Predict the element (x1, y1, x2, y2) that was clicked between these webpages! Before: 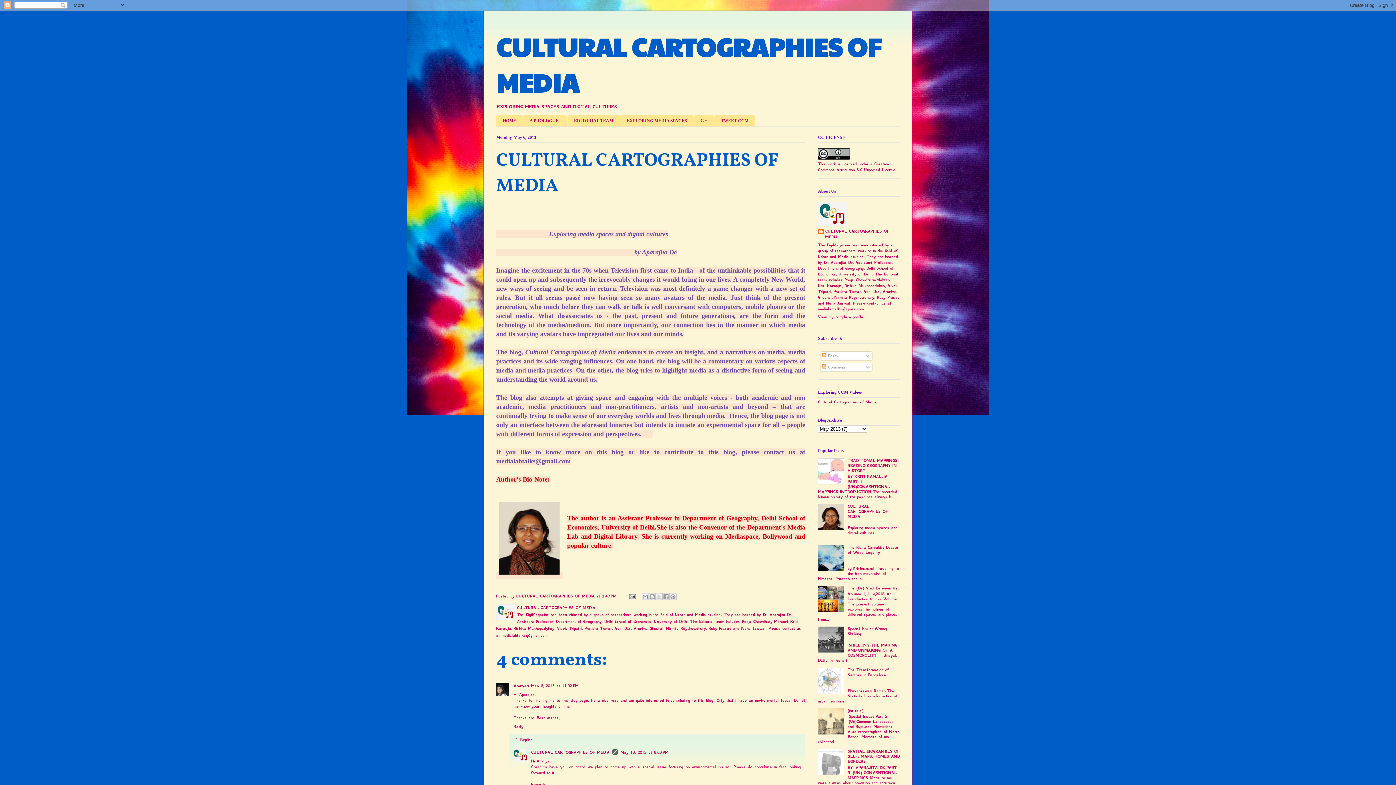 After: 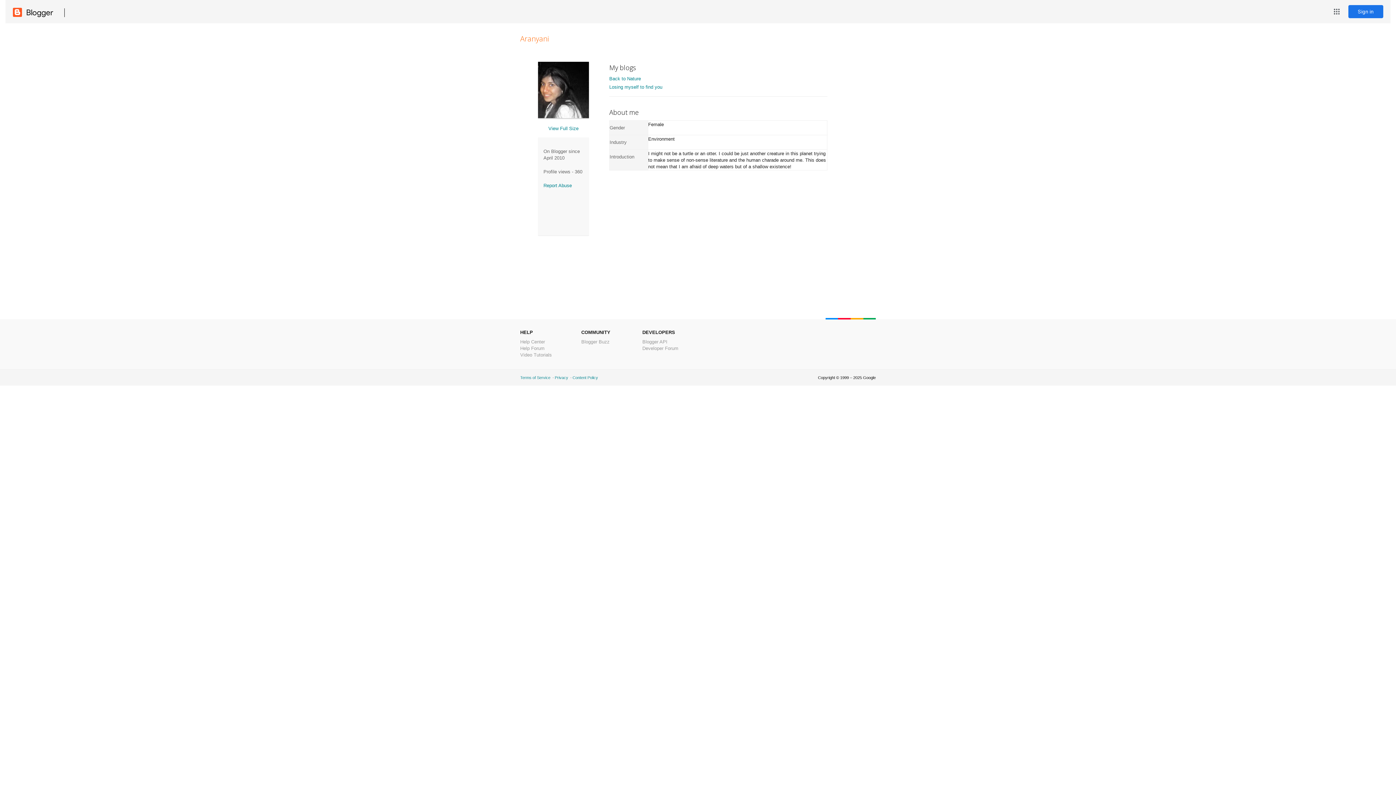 Action: bbox: (513, 683, 529, 688) label: Aranyani